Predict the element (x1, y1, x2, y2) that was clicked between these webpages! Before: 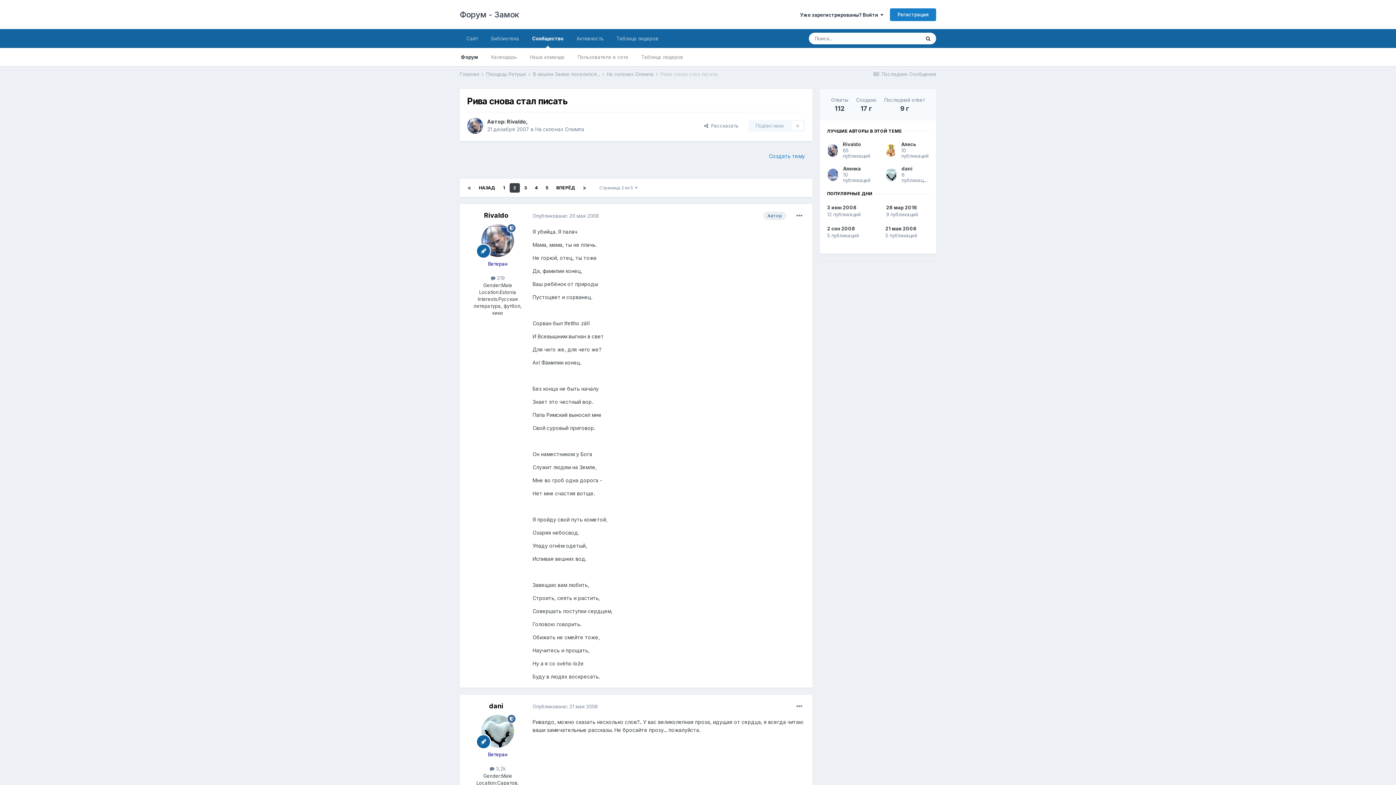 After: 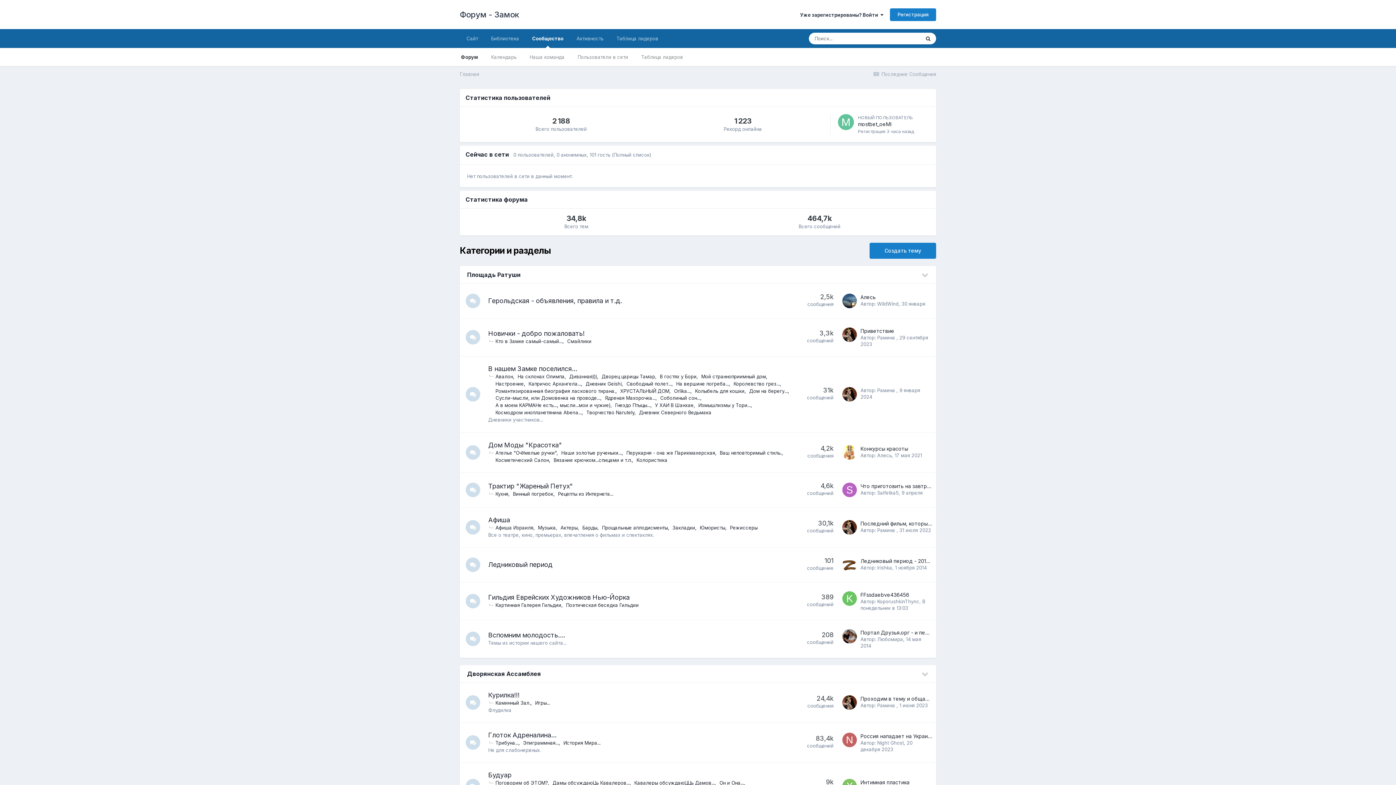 Action: label: Форум - Замок bbox: (460, 0, 519, 29)